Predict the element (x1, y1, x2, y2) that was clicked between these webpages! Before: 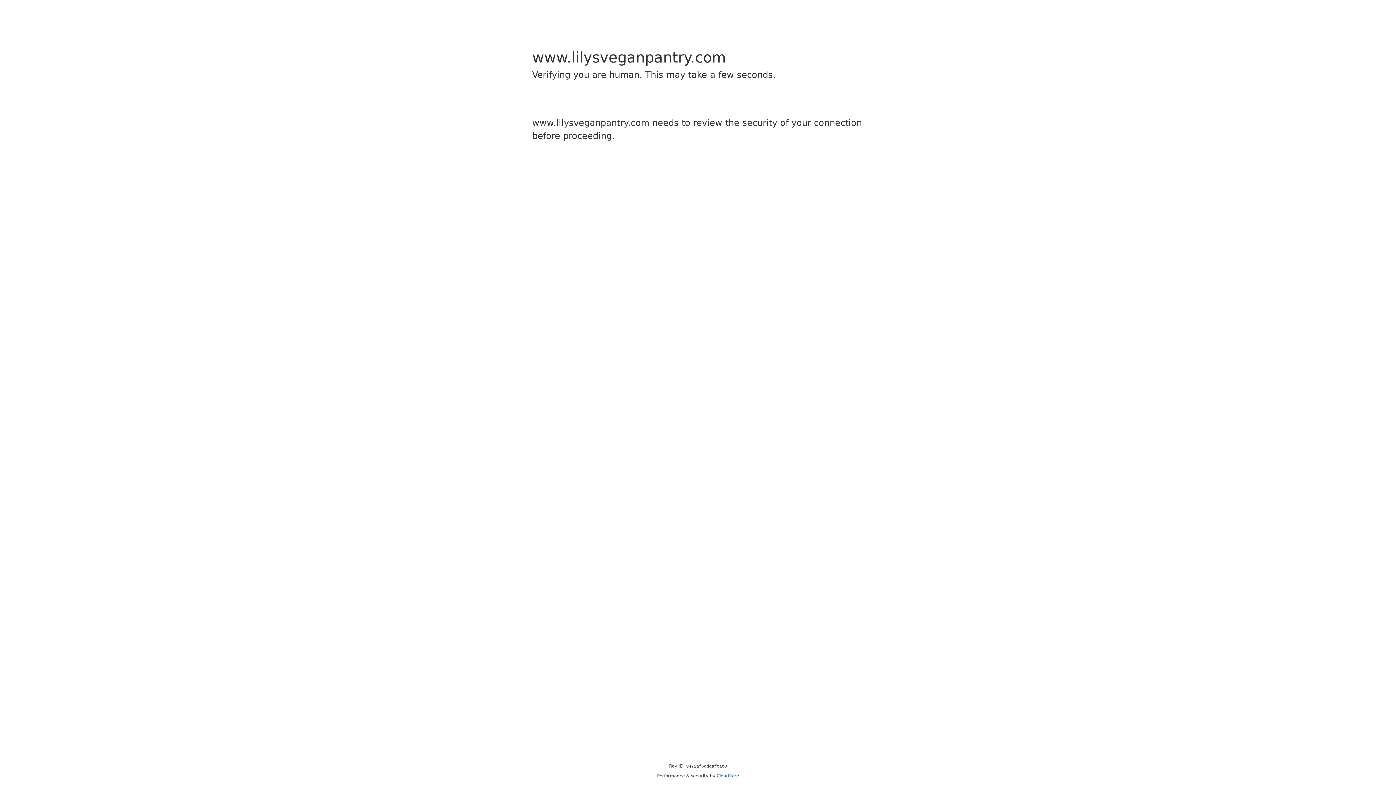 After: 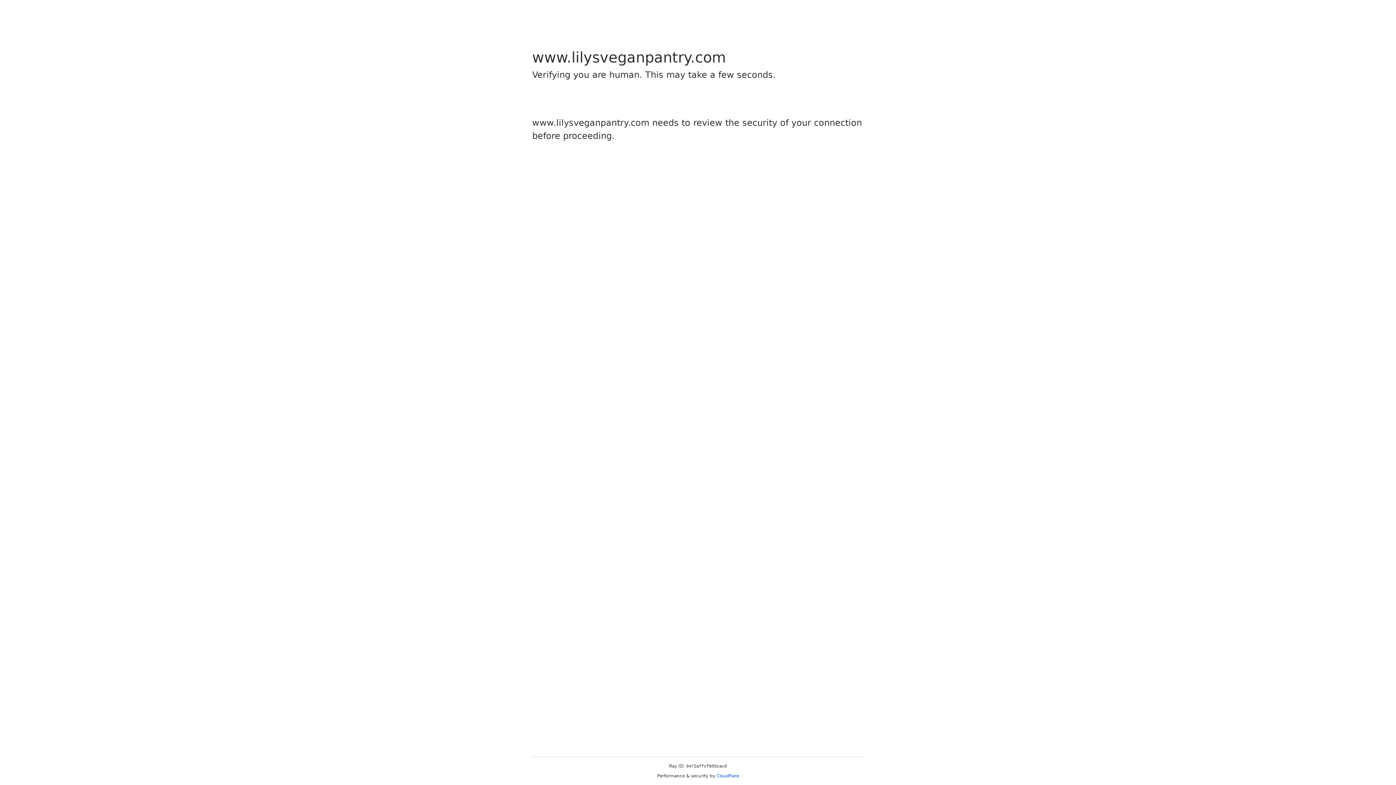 Action: label: Cloudflare bbox: (716, 773, 739, 778)